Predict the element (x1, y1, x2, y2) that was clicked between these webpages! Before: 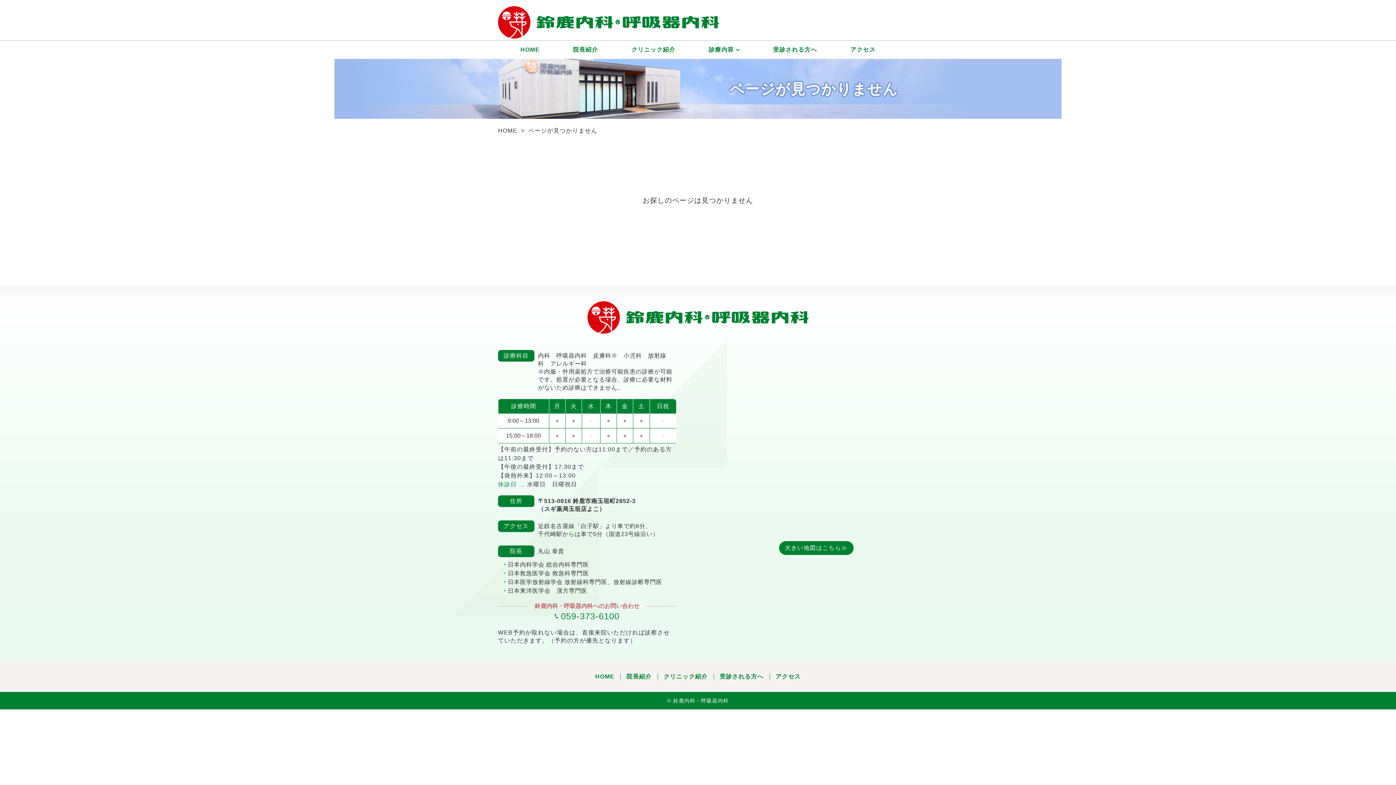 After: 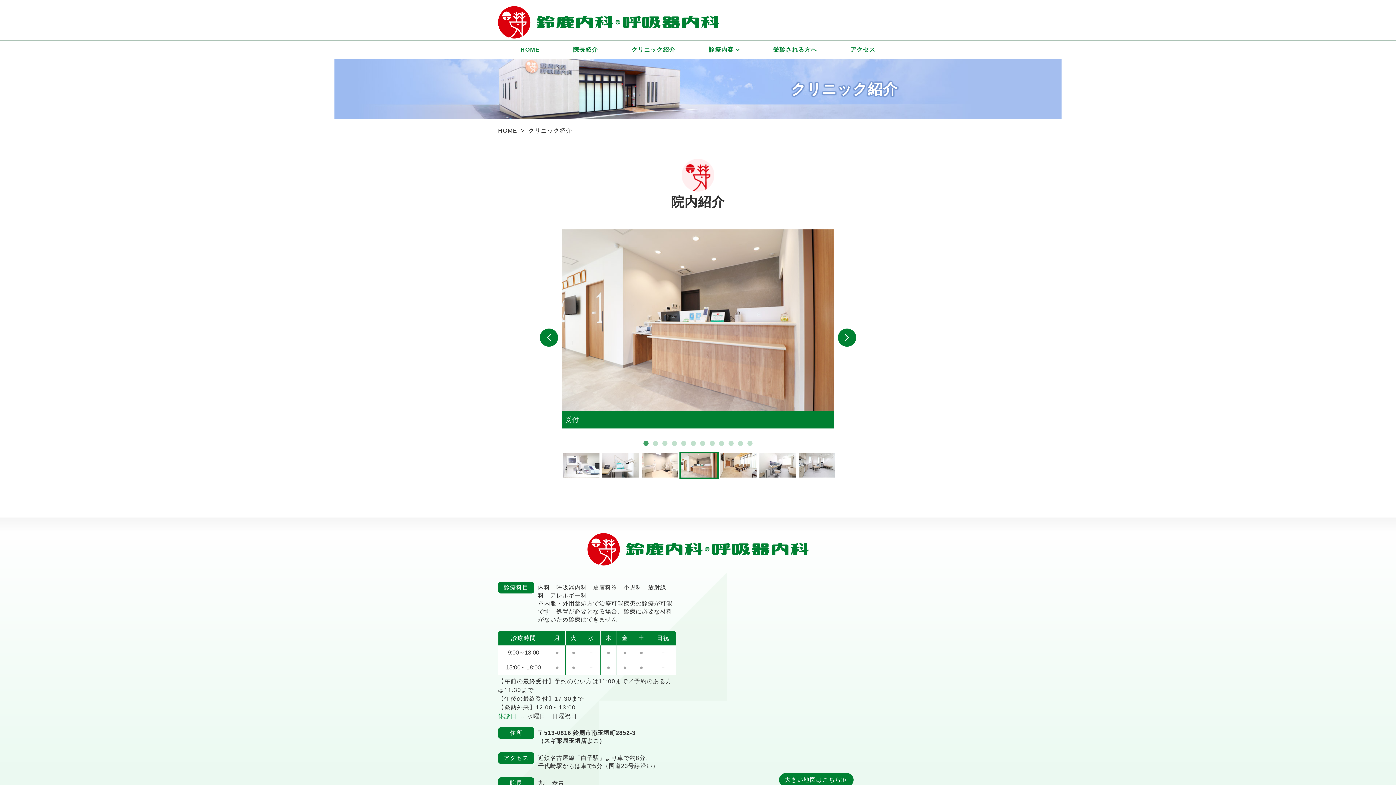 Action: bbox: (663, 673, 707, 680) label: クリニック紹介